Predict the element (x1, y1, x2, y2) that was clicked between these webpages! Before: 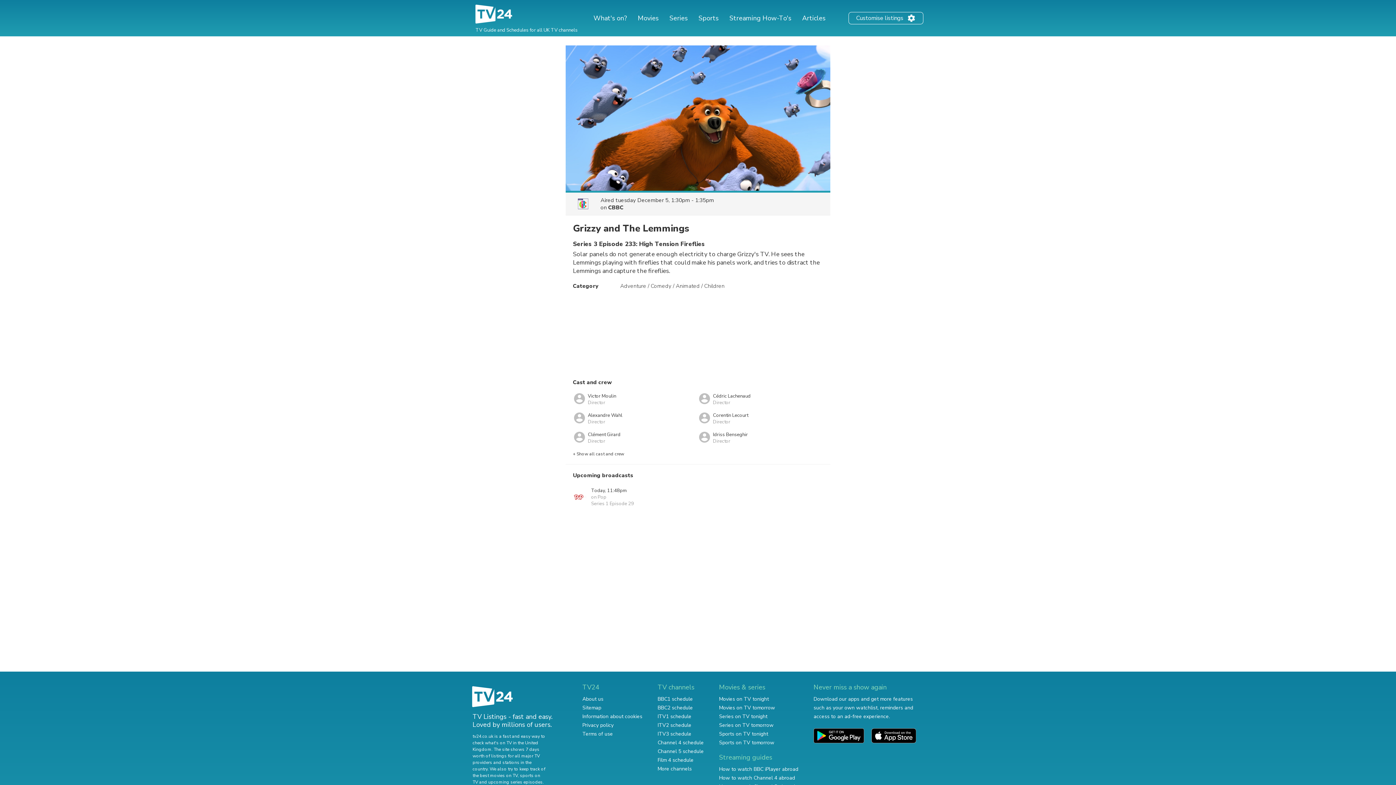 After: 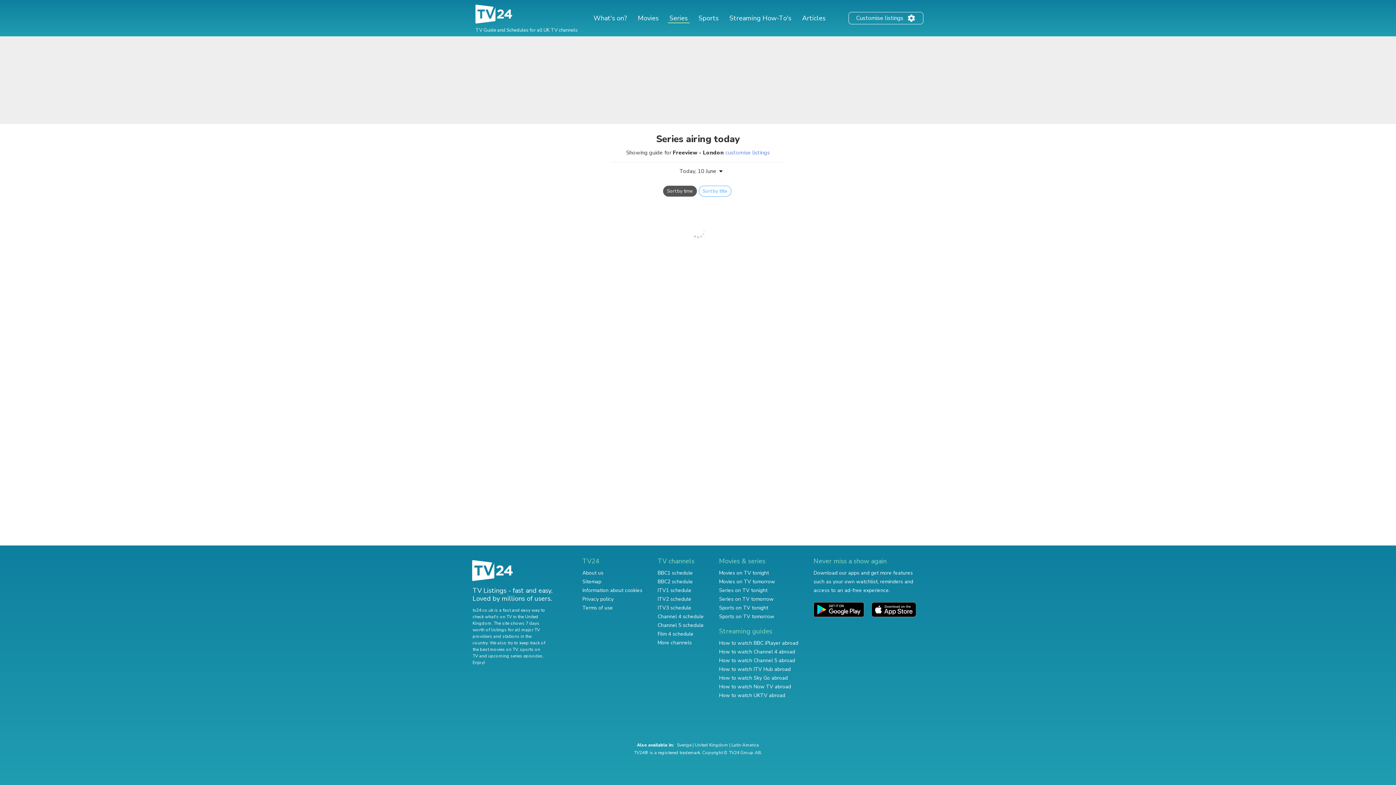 Action: label: upcoming series episodes bbox: (488, 779, 542, 785)